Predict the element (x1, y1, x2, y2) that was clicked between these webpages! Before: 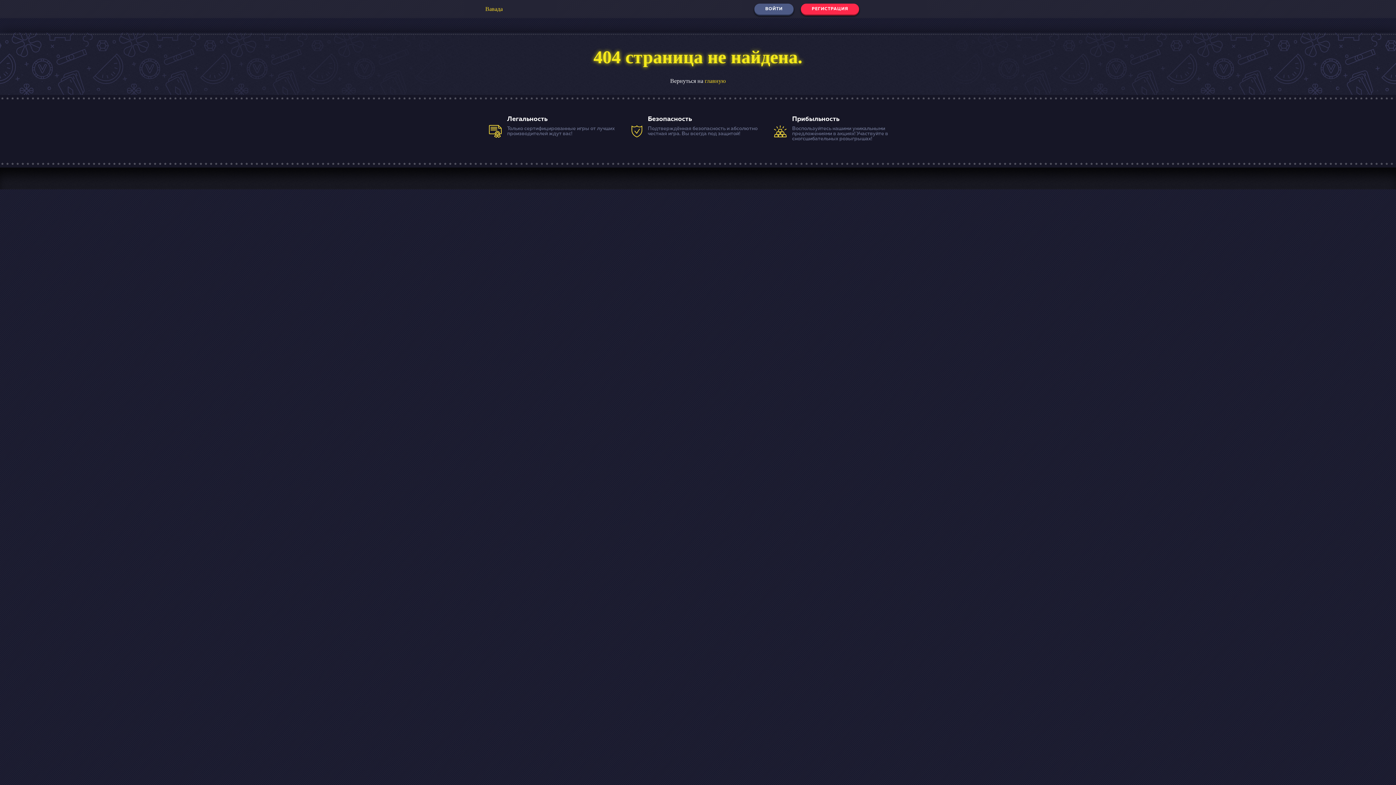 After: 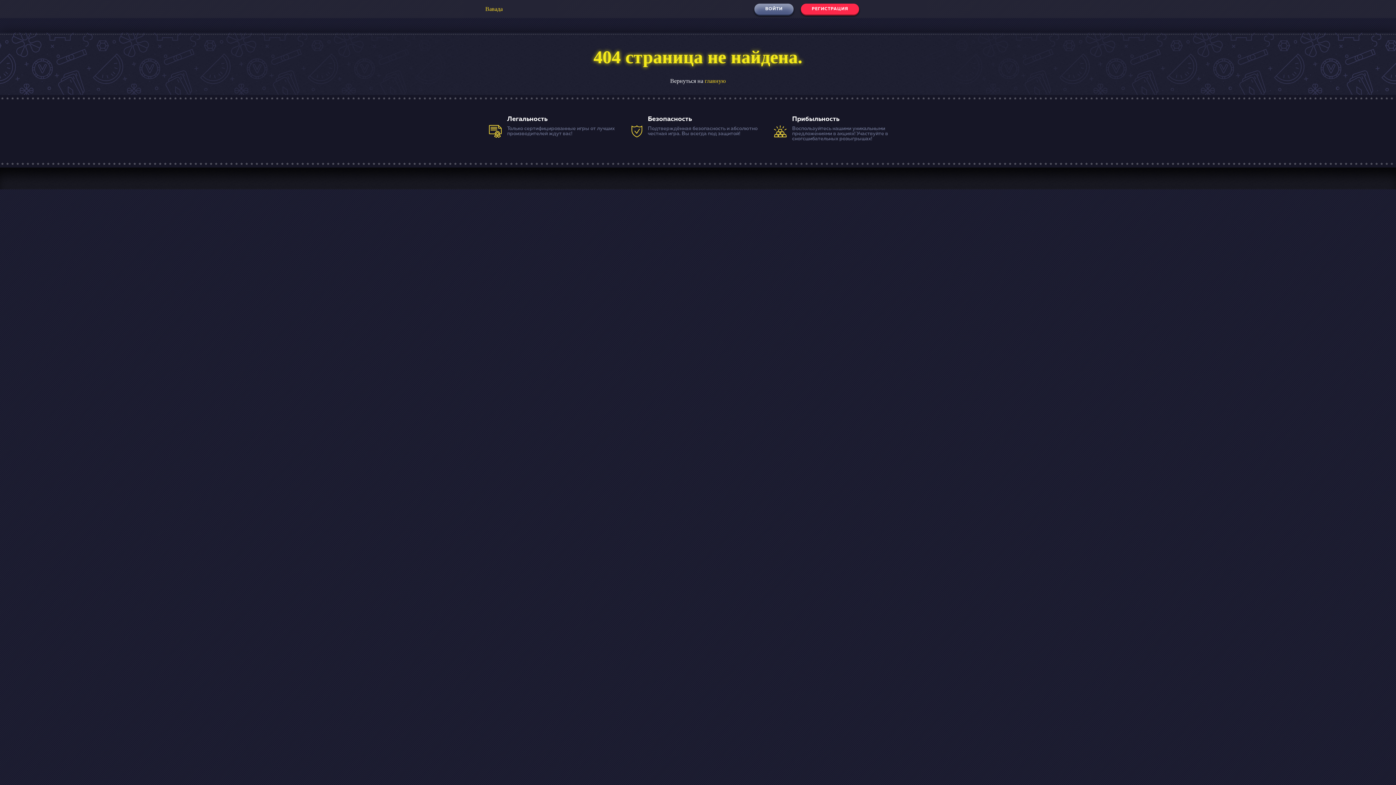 Action: bbox: (754, 3, 793, 14) label: ВОЙТИ